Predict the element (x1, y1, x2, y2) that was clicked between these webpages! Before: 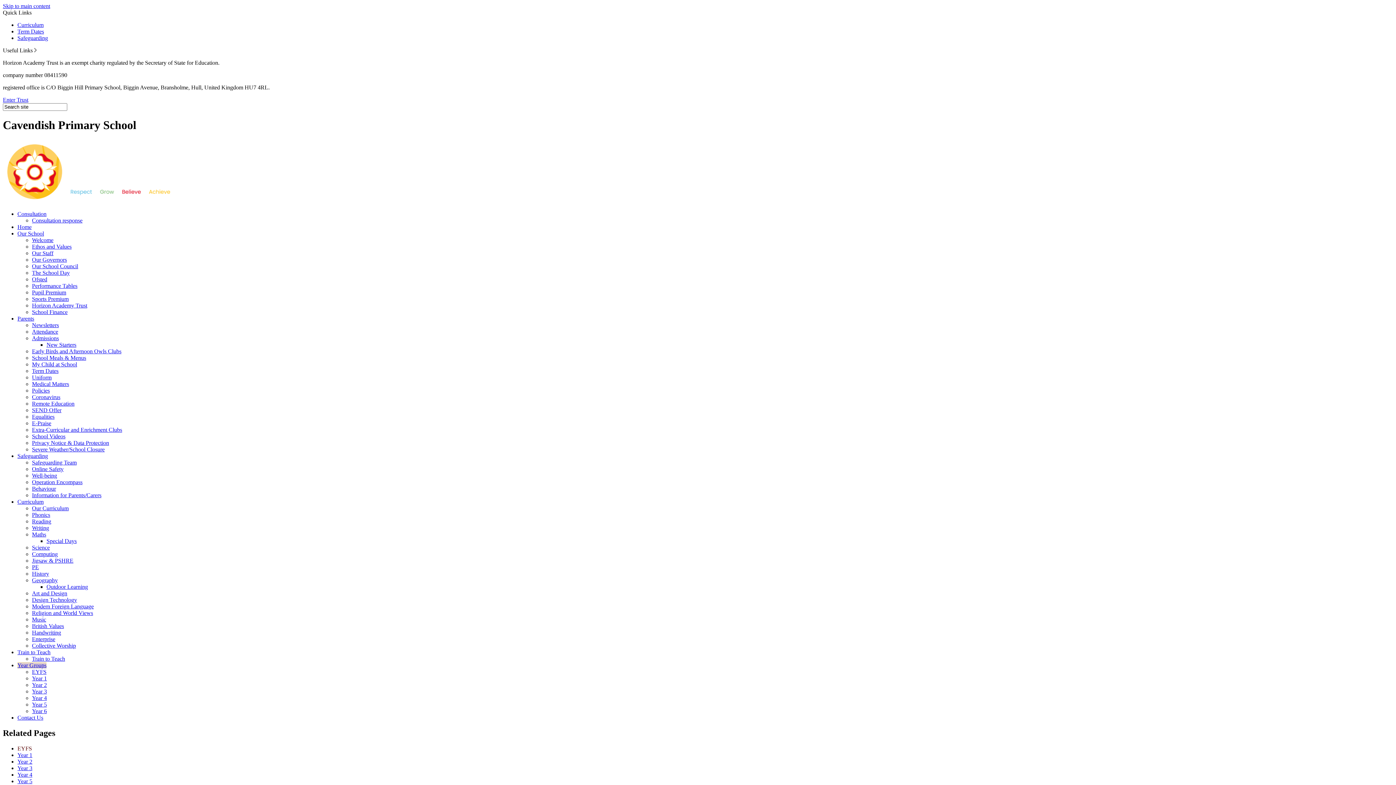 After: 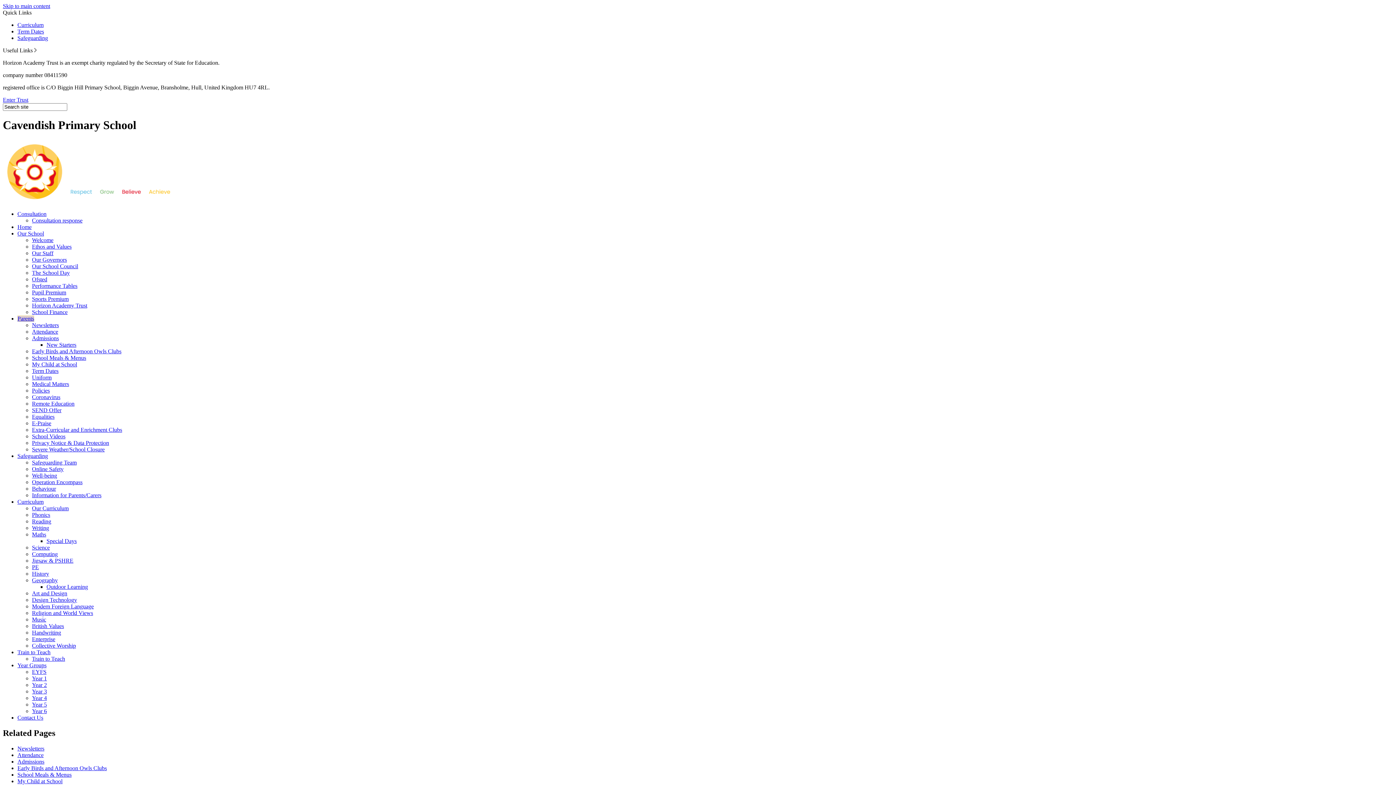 Action: bbox: (32, 446, 104, 452) label: Severe Weather/School Closure